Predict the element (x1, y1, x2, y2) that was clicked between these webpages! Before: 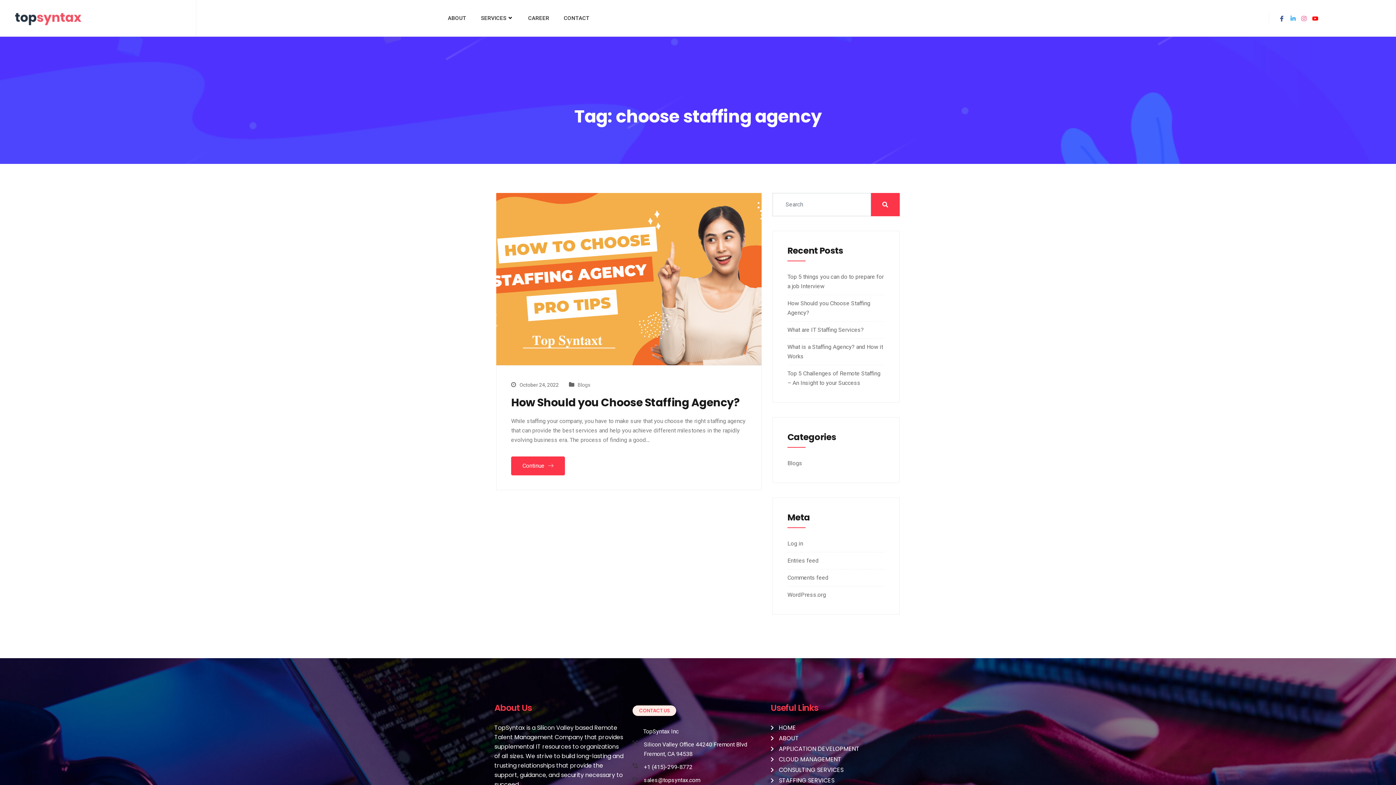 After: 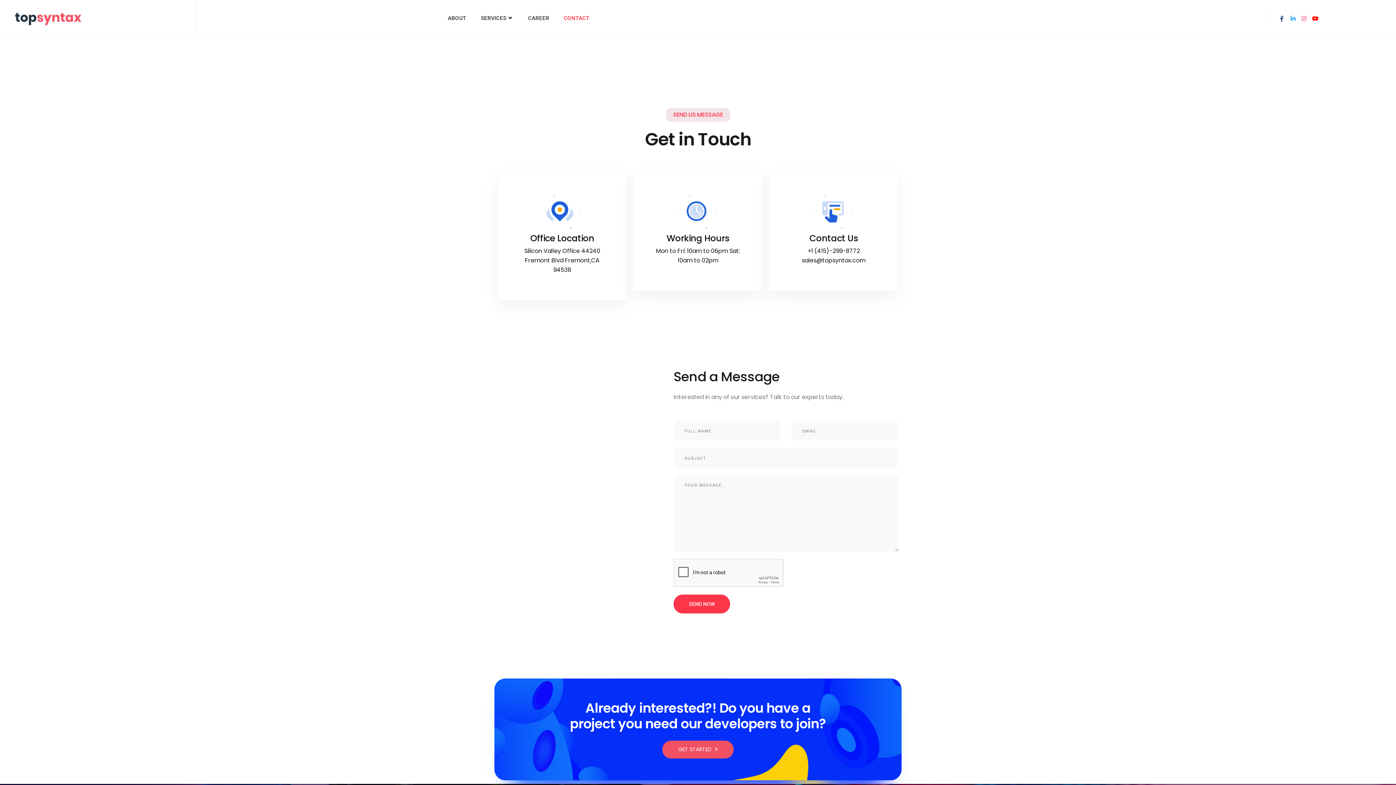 Action: label: CONTACT bbox: (559, 0, 599, 36)